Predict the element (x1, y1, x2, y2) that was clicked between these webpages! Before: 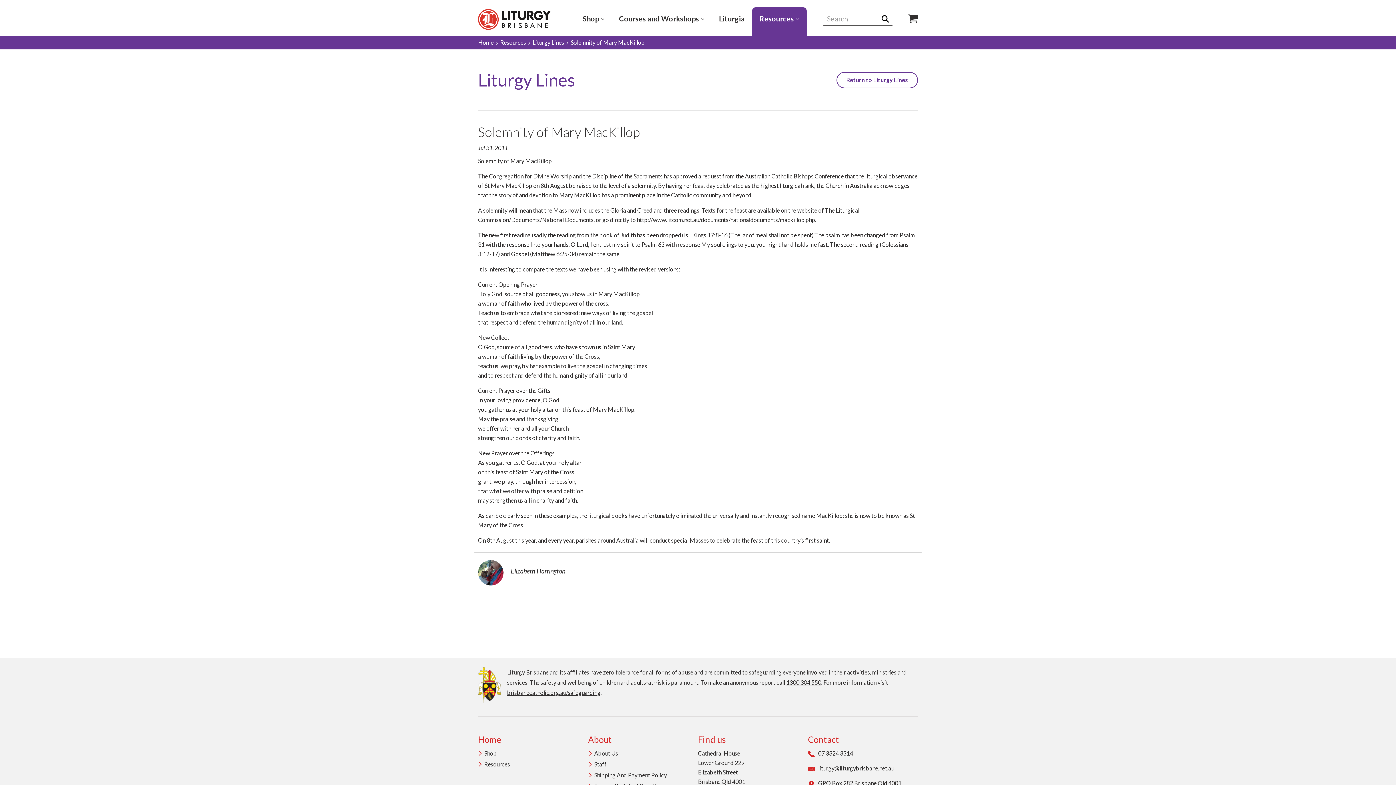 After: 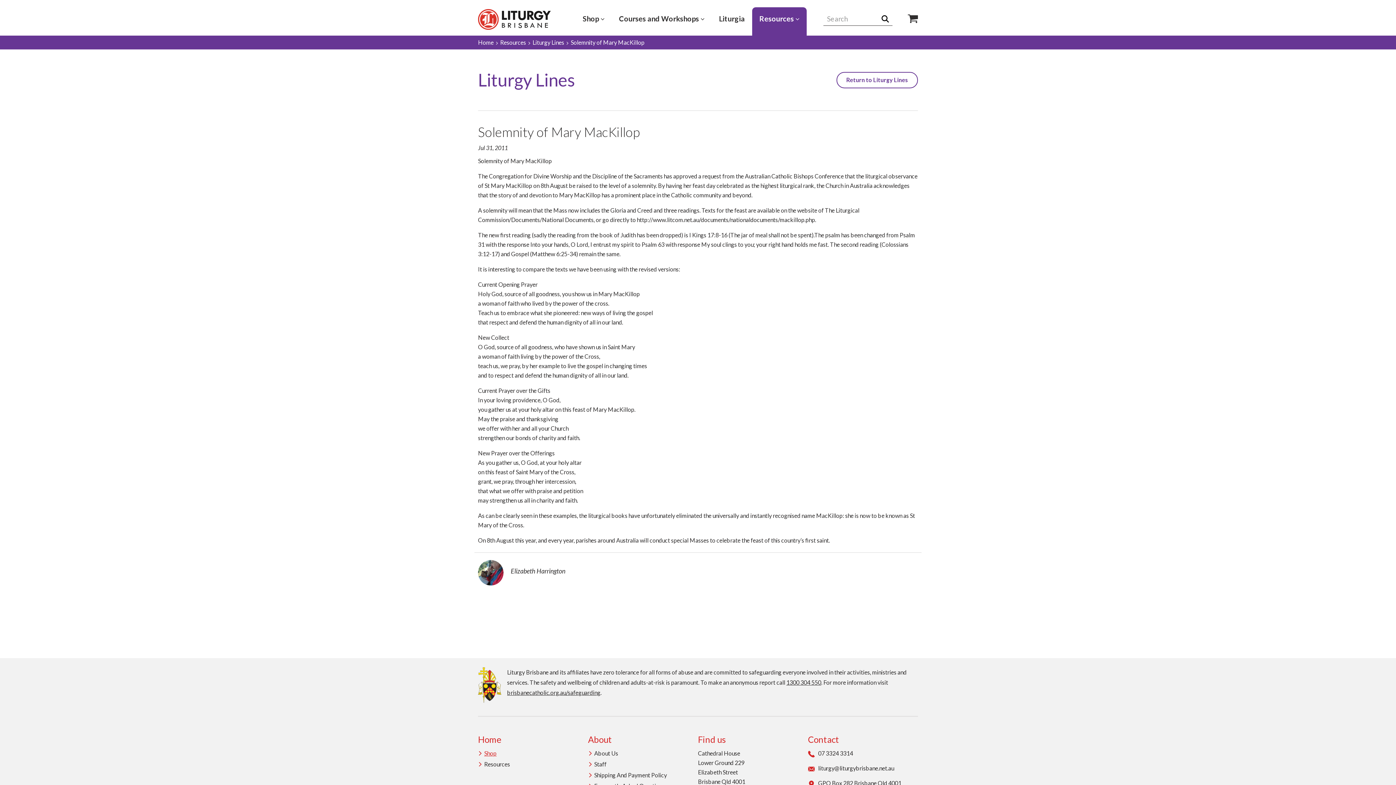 Action: bbox: (478, 748, 496, 758) label: Shop